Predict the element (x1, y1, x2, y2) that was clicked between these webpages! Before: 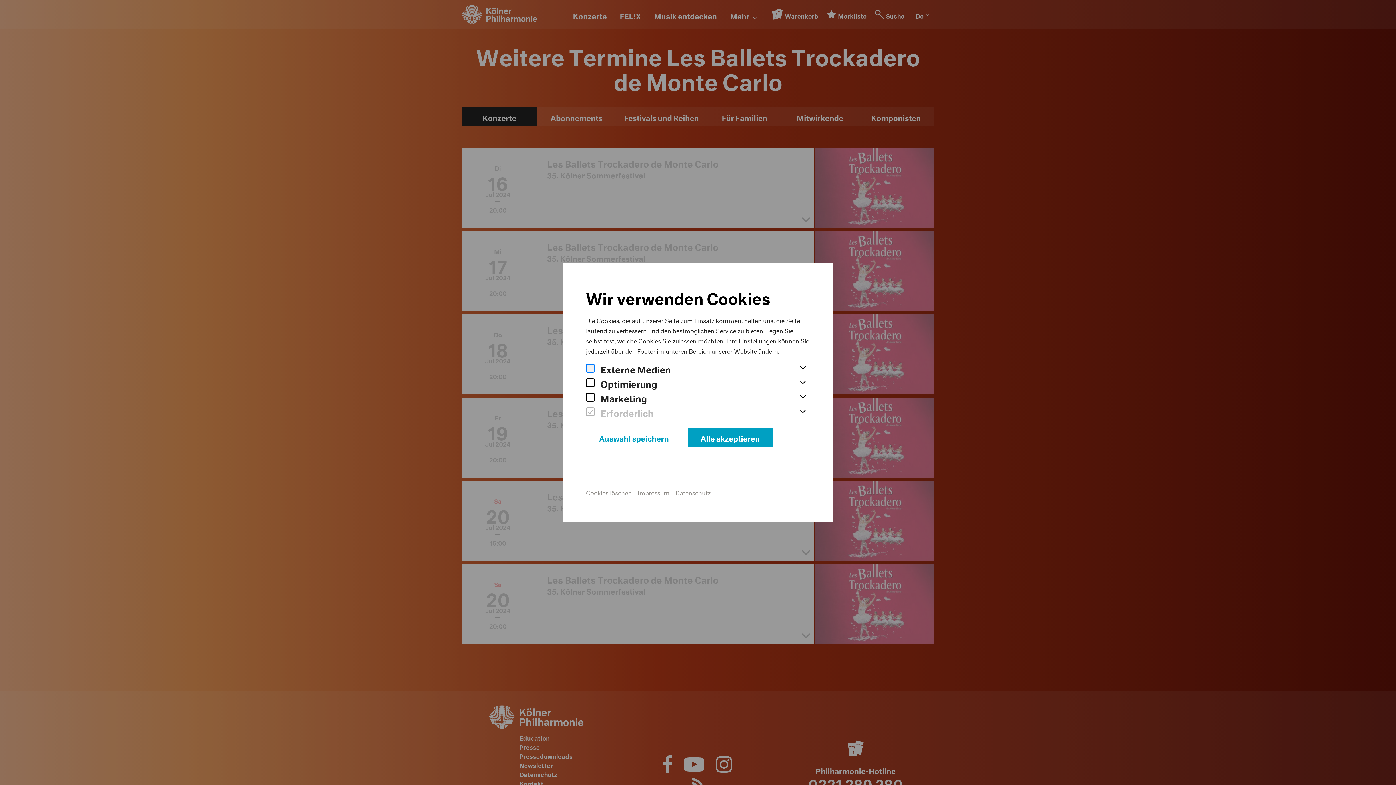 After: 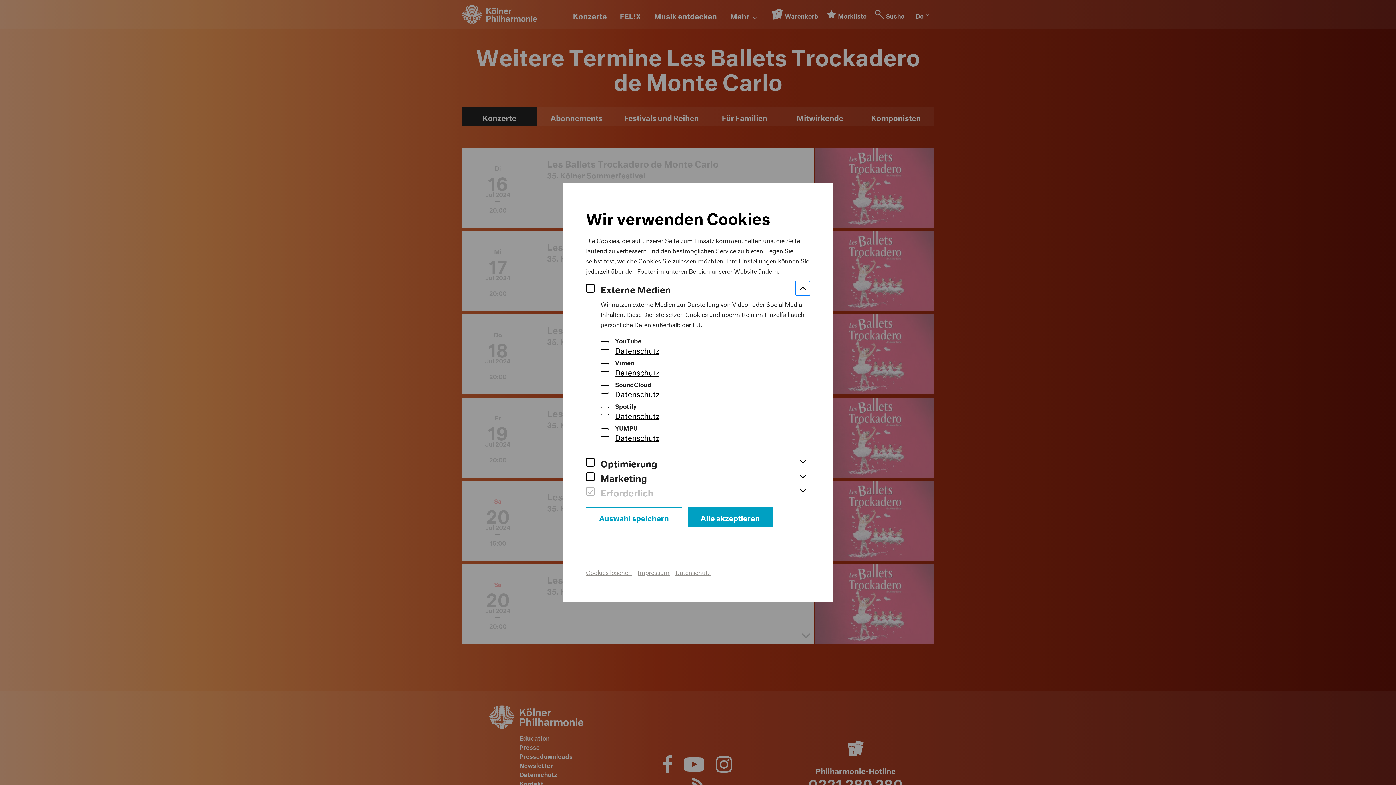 Action: bbox: (795, 360, 810, 375)